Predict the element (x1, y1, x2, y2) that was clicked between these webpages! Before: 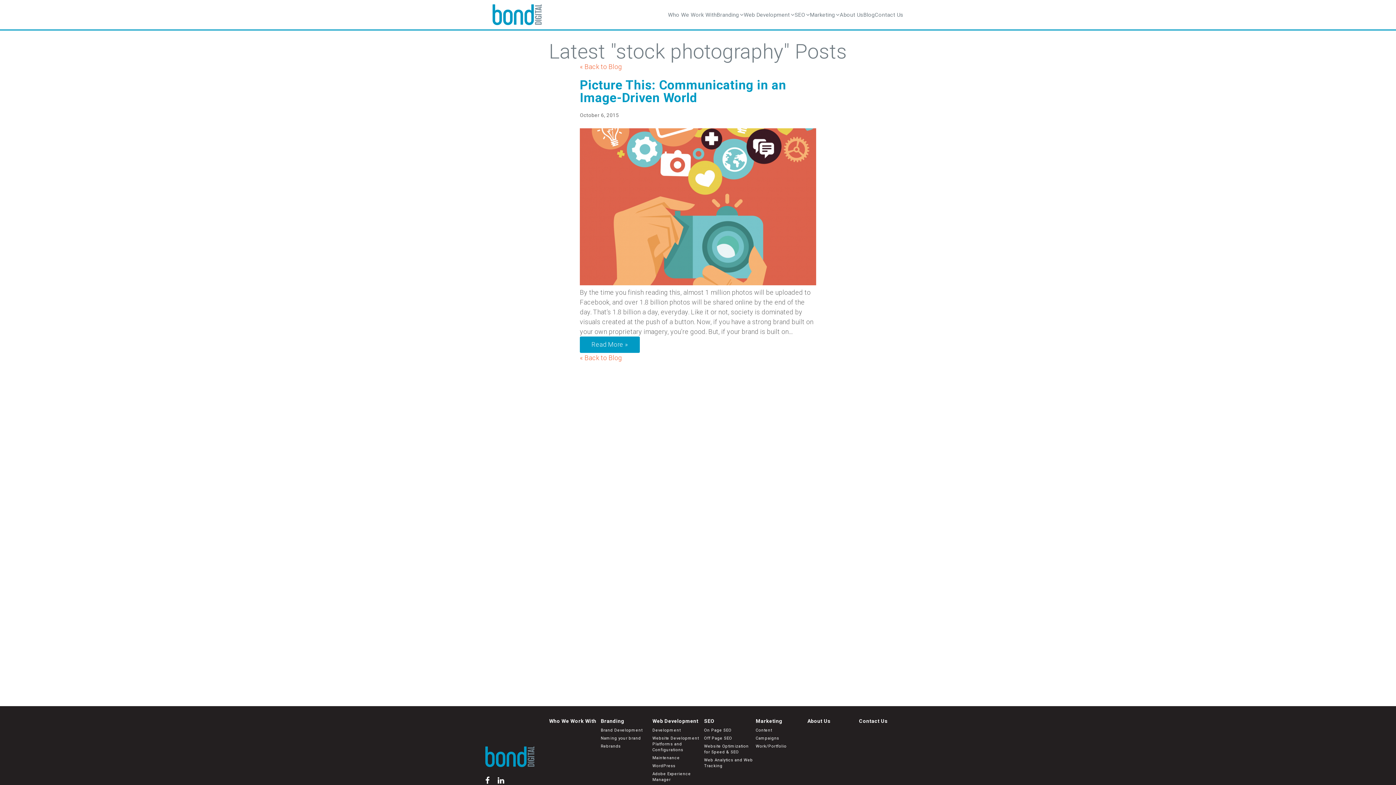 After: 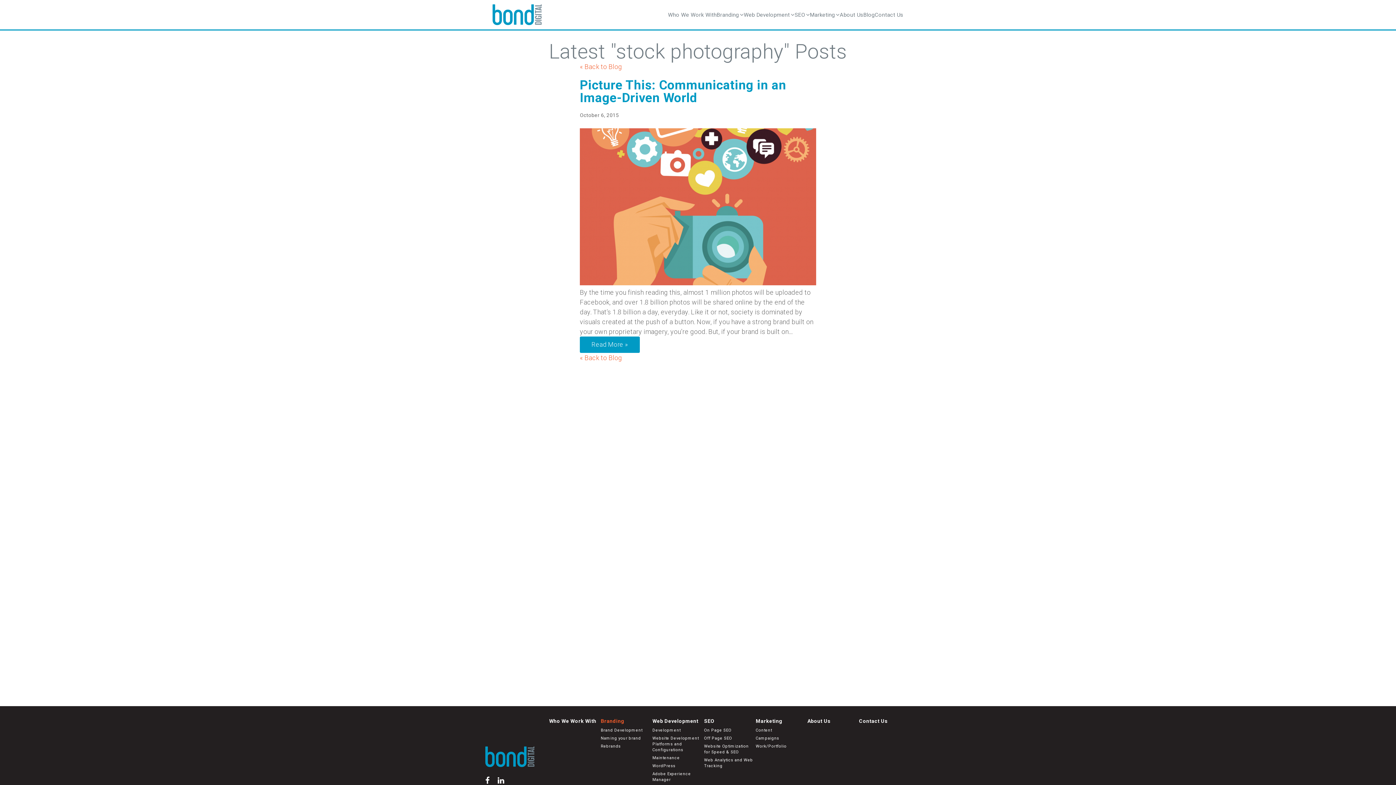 Action: label: Branding bbox: (600, 718, 624, 724)